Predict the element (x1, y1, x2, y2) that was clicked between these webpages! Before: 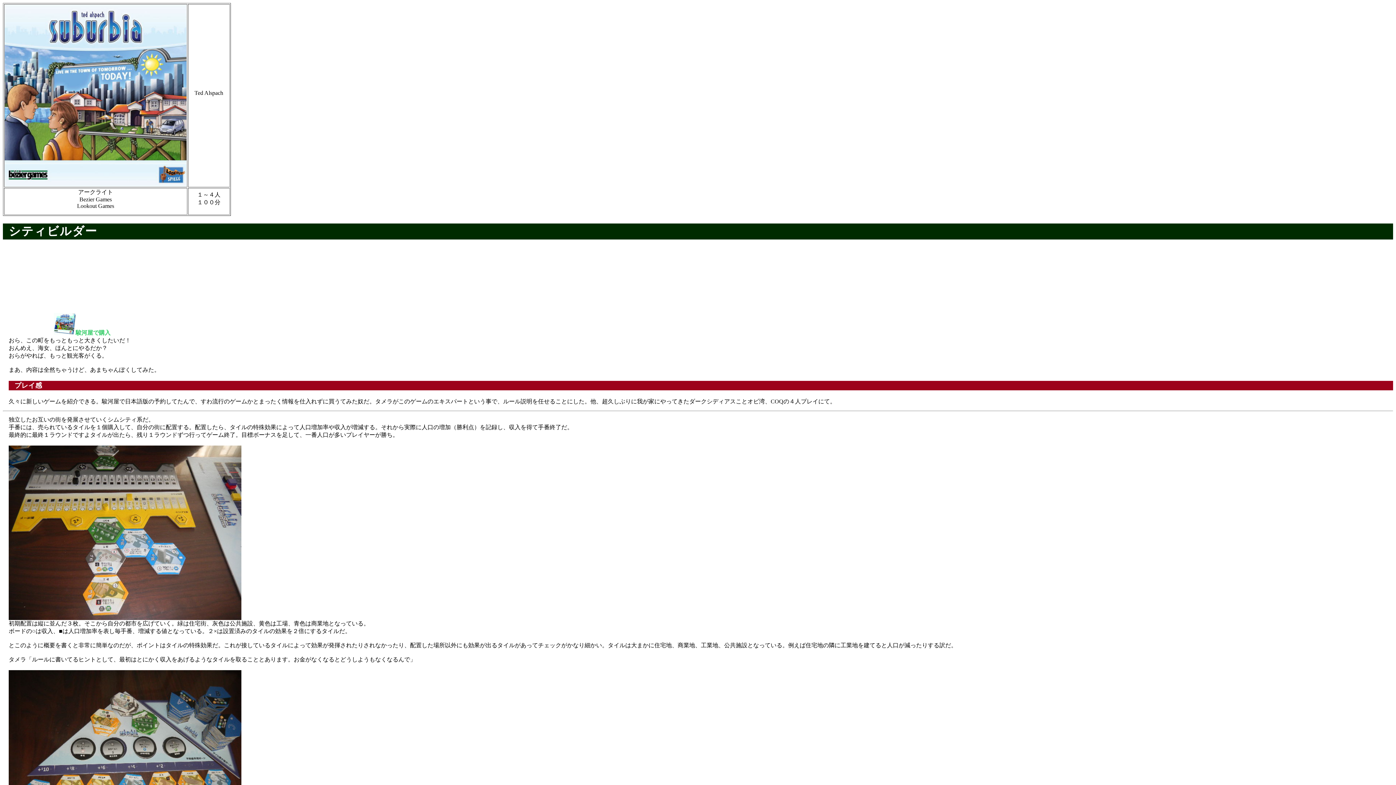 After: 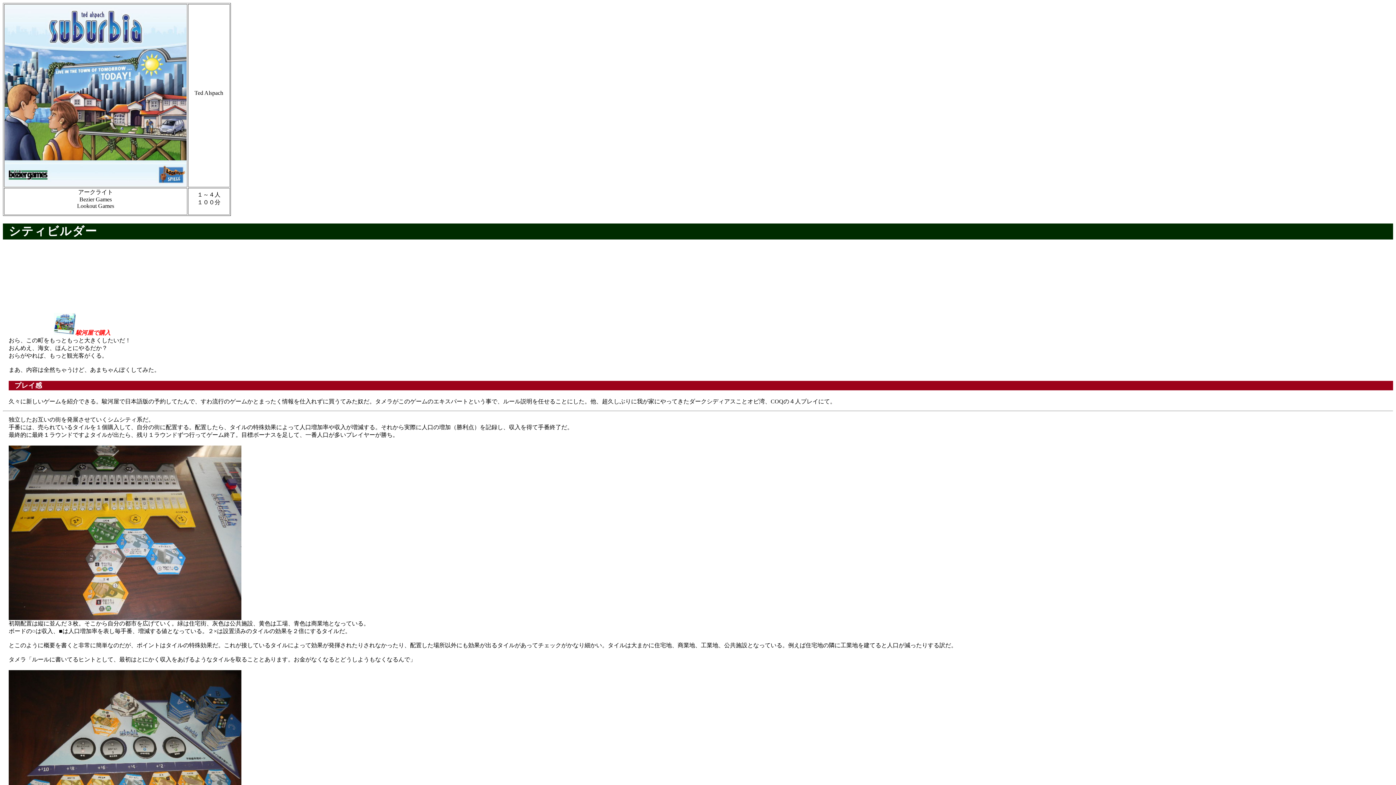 Action: label: 駿河屋で購入 bbox: (53, 329, 110, 335)